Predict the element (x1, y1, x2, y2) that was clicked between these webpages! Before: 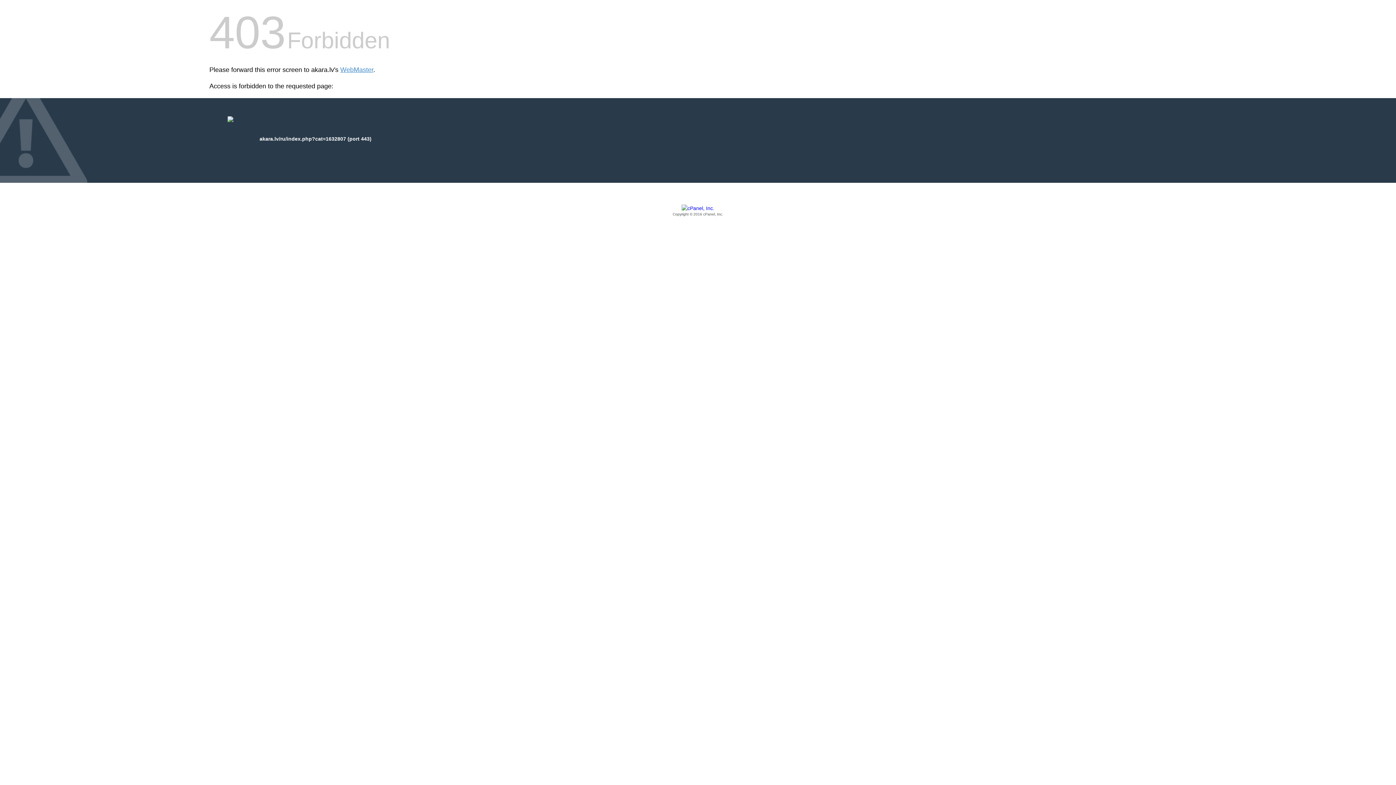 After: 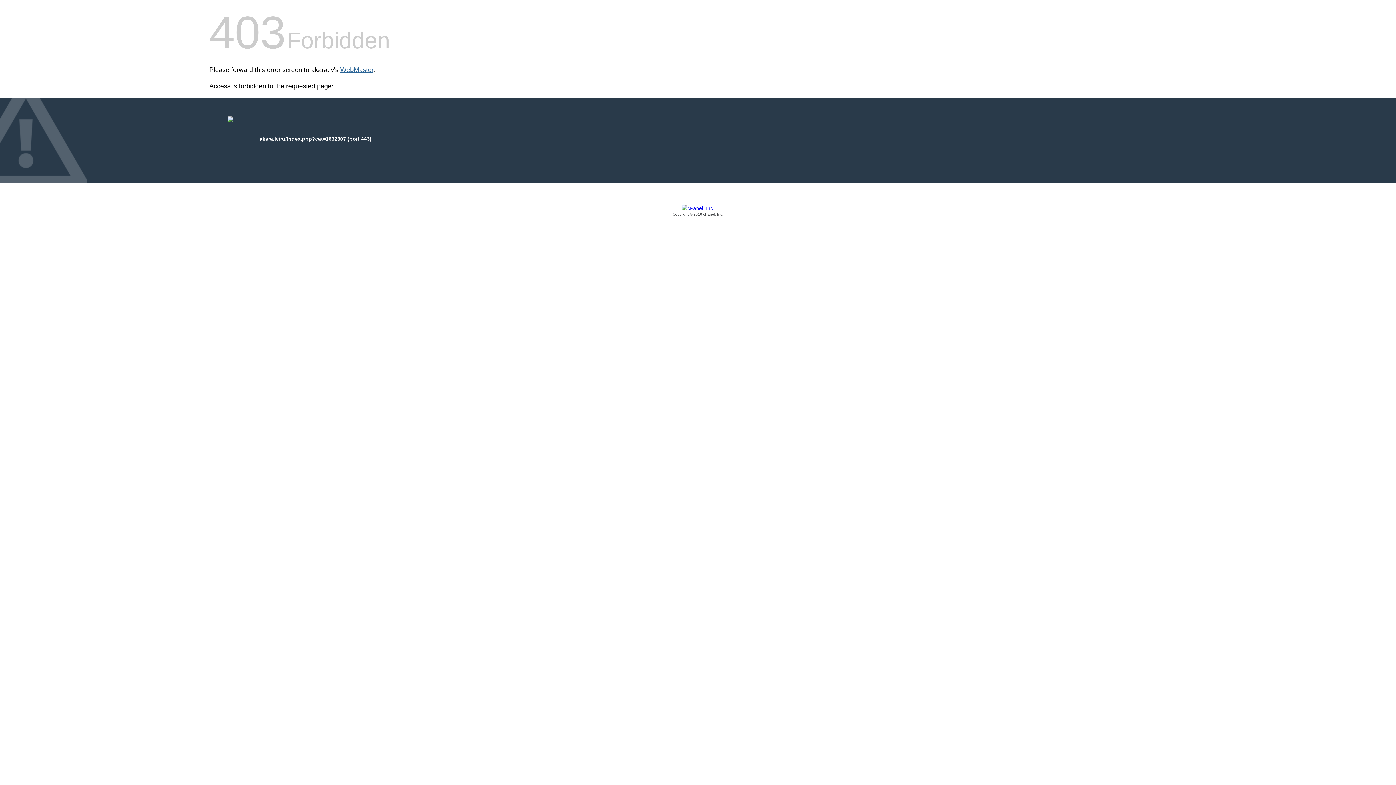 Action: bbox: (340, 66, 373, 73) label: WebMaster